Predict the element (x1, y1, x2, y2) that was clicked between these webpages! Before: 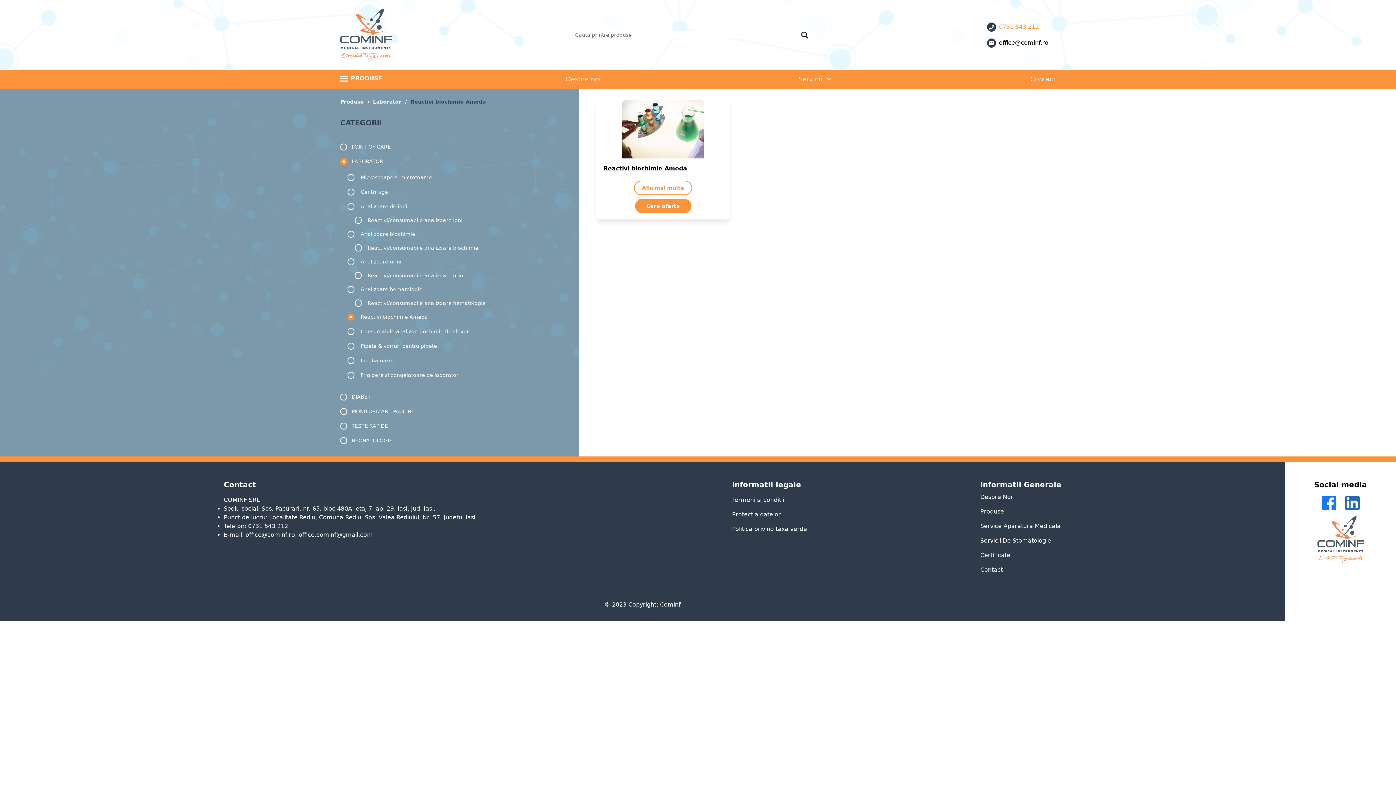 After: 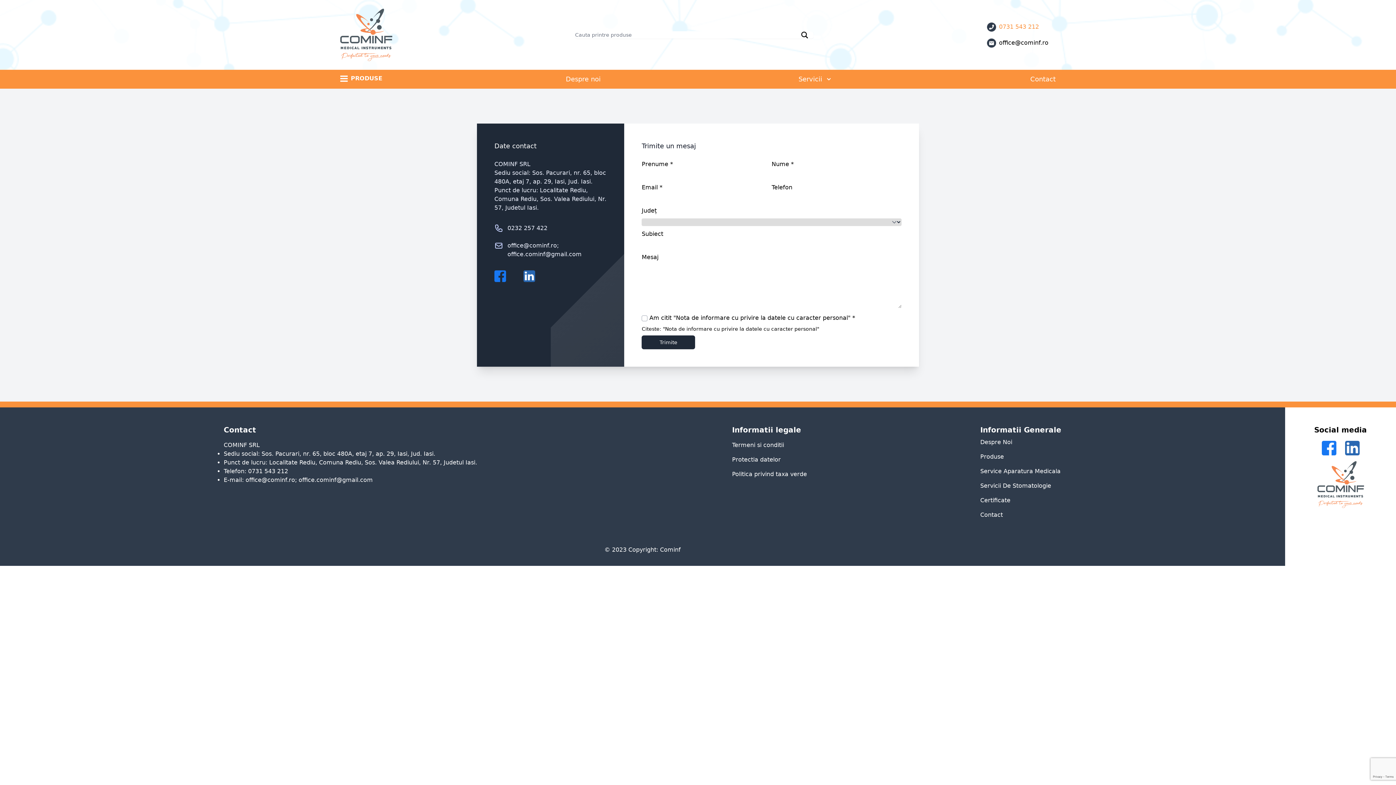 Action: label: Contact bbox: (980, 566, 1003, 573)